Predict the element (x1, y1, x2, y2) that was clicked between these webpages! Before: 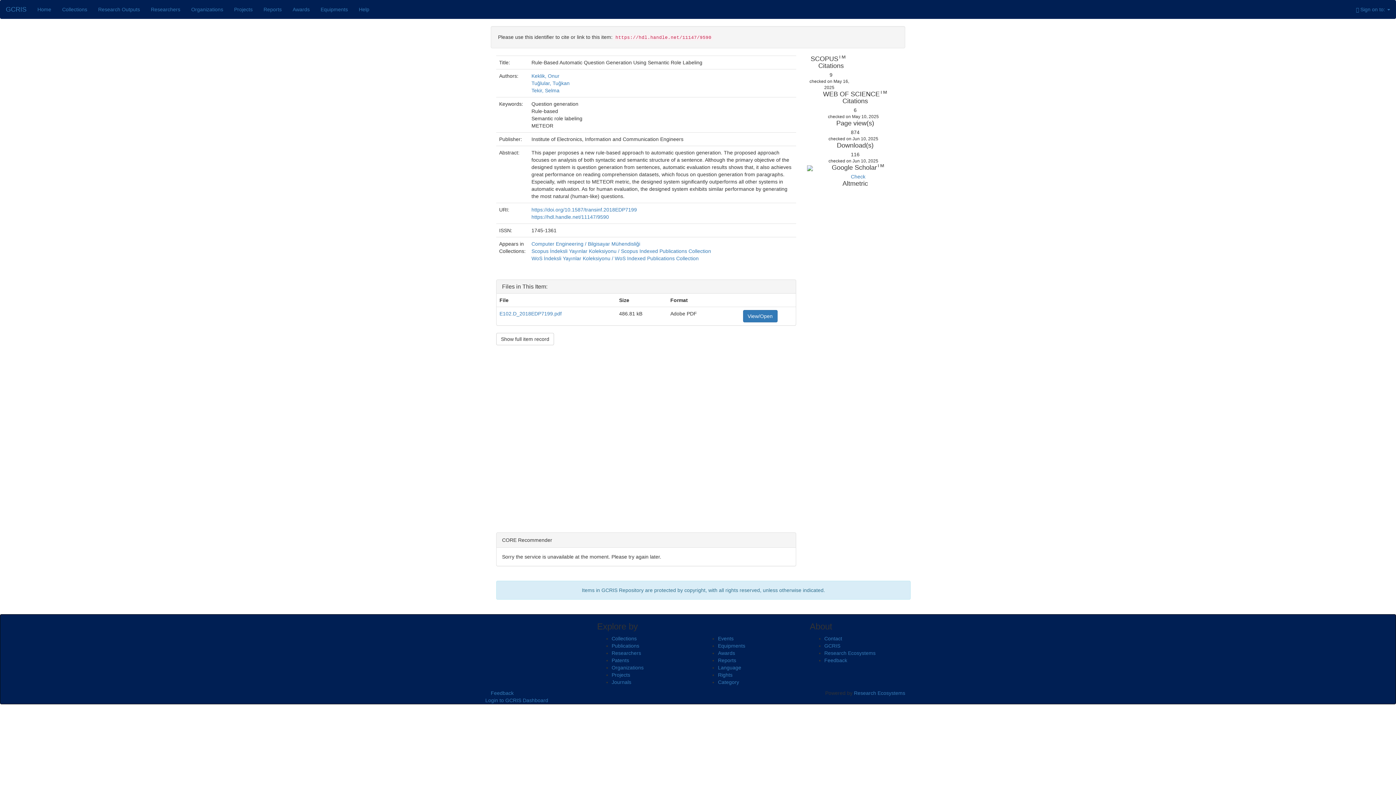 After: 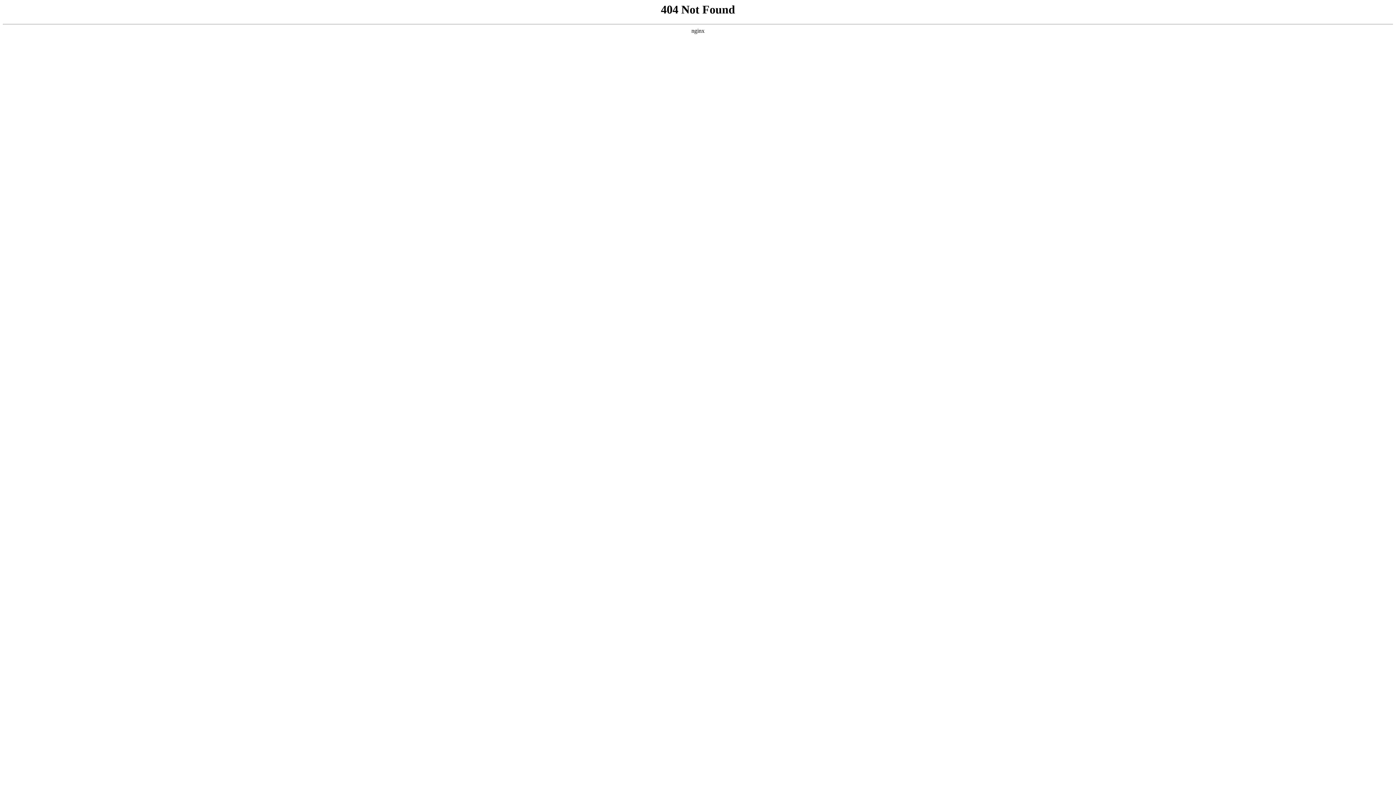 Action: label: WoS İndeksli Yayınlar Koleksiyonu / WoS Indexed Publications Collection bbox: (531, 255, 698, 261)